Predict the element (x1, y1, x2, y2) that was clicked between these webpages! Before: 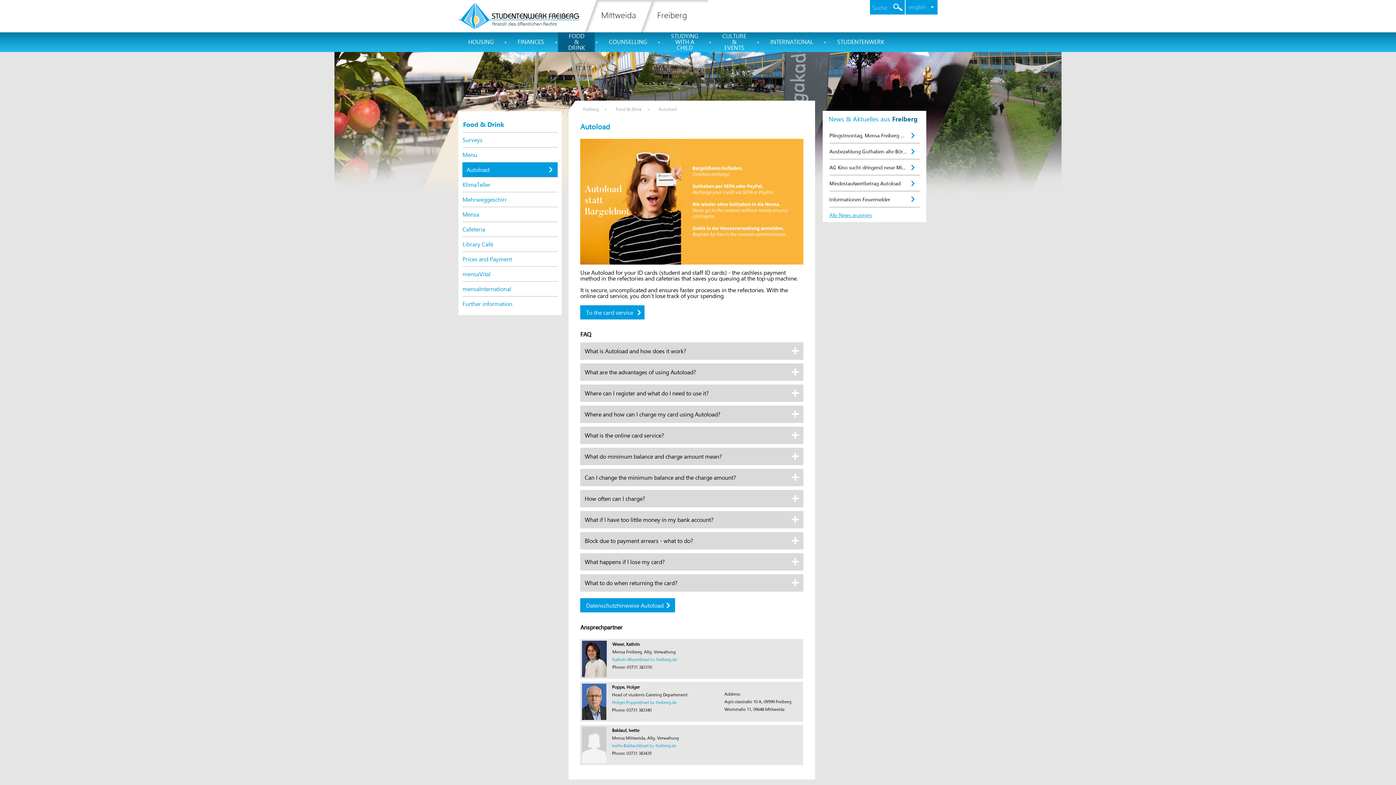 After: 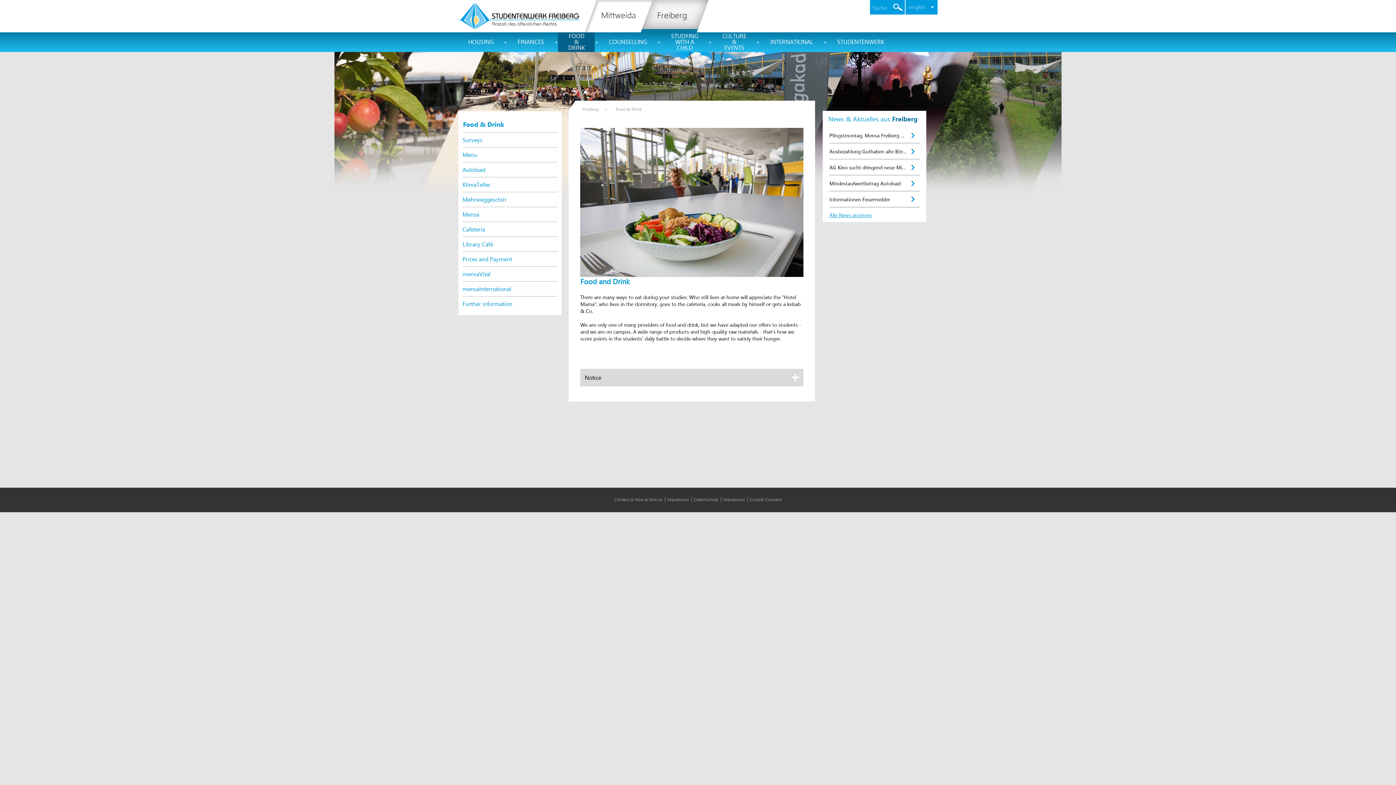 Action: label: Food & Drink bbox: (458, 117, 504, 129)